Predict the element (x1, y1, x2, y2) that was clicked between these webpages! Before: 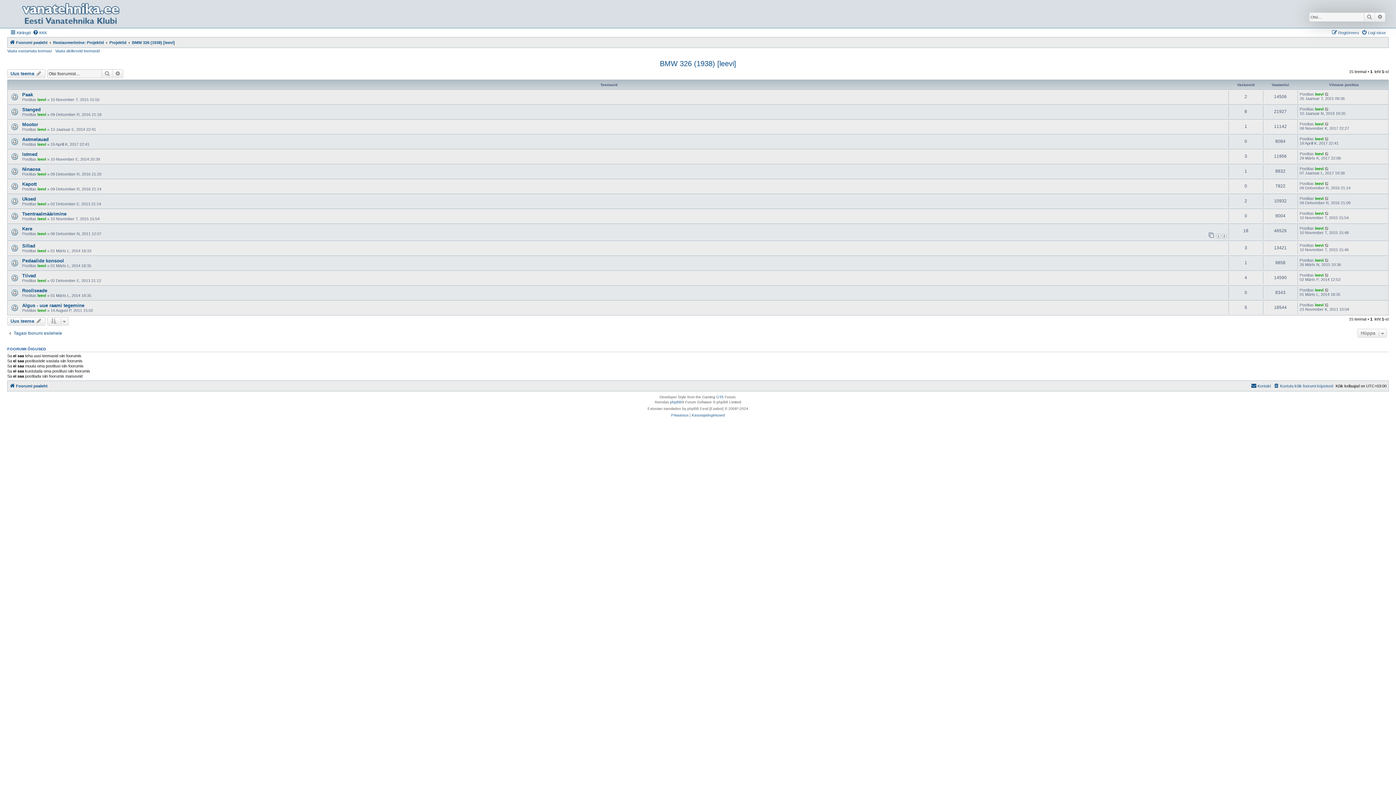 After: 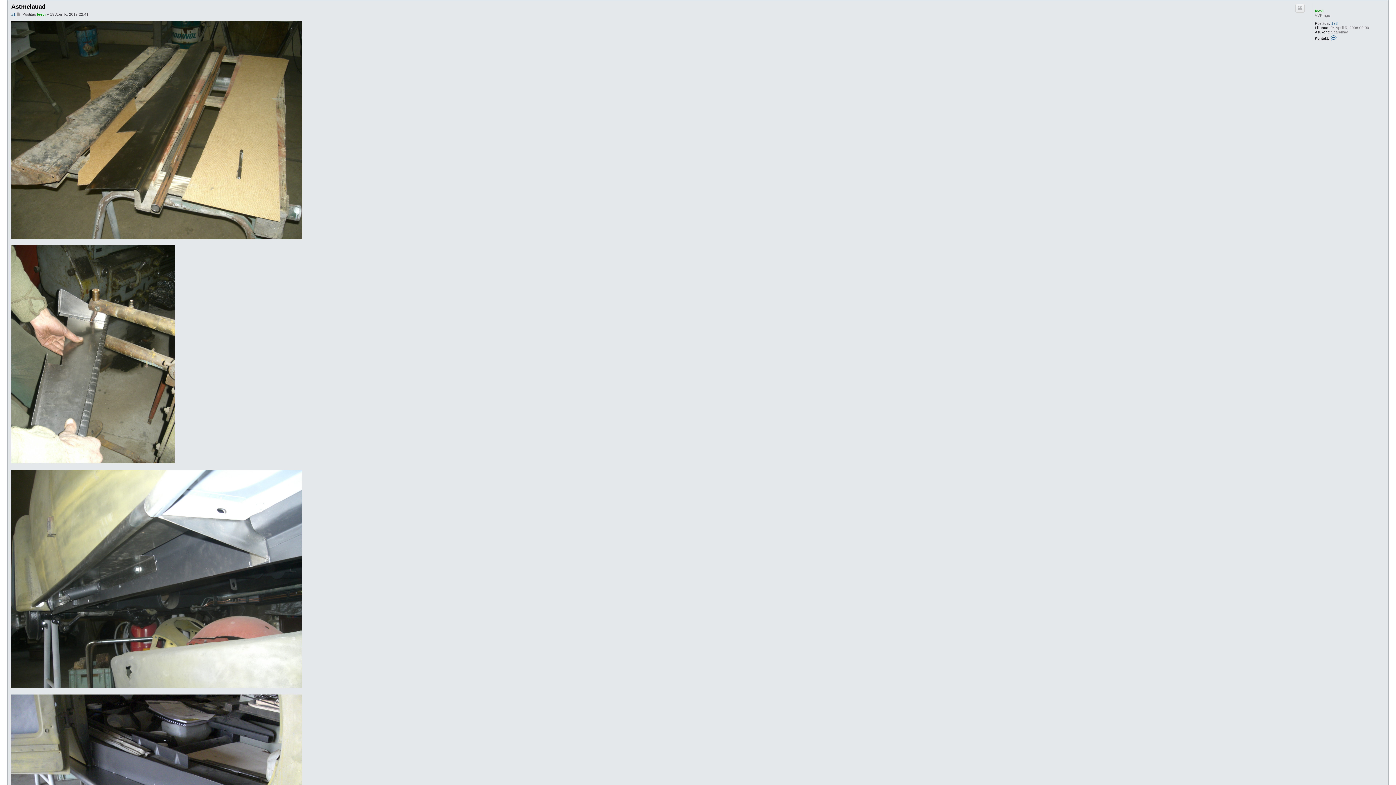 Action: bbox: (1325, 136, 1329, 141)